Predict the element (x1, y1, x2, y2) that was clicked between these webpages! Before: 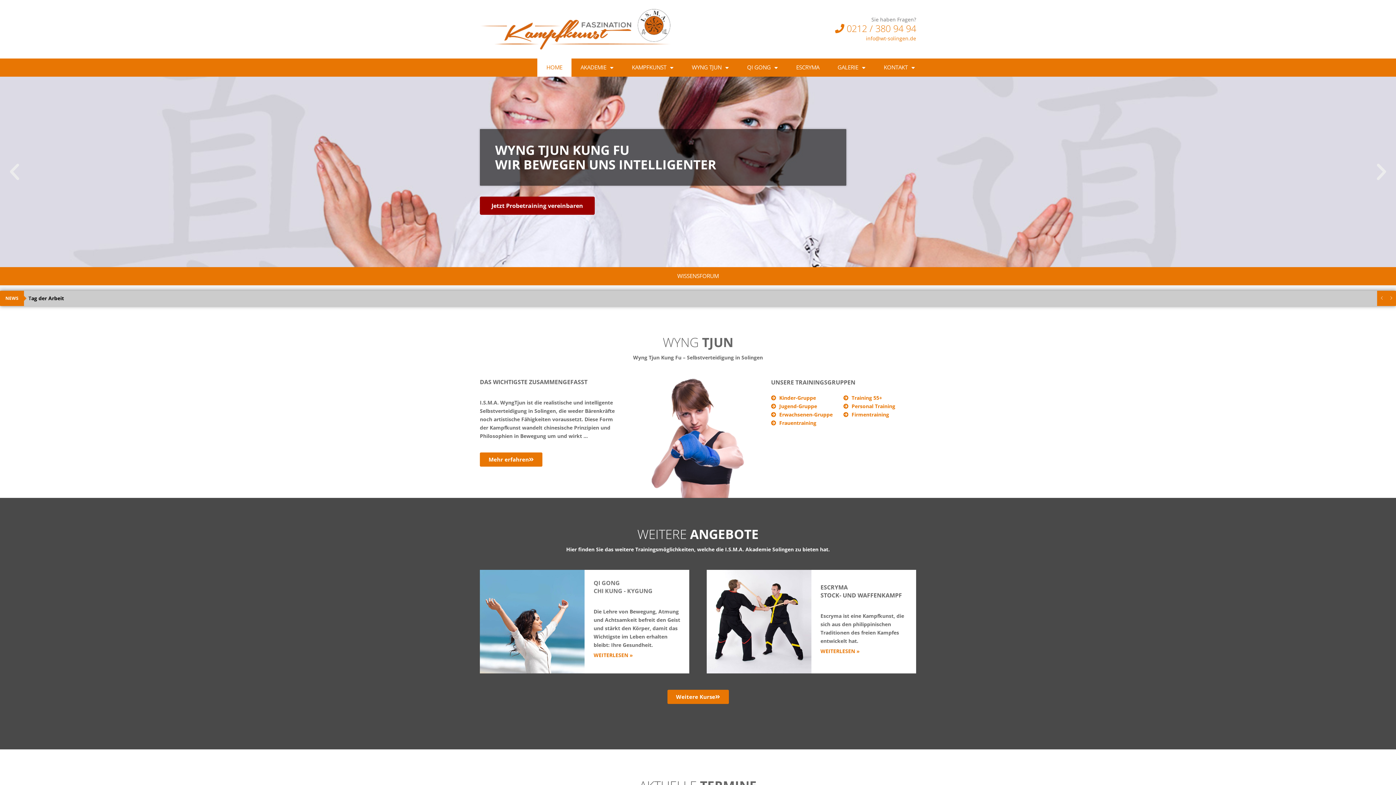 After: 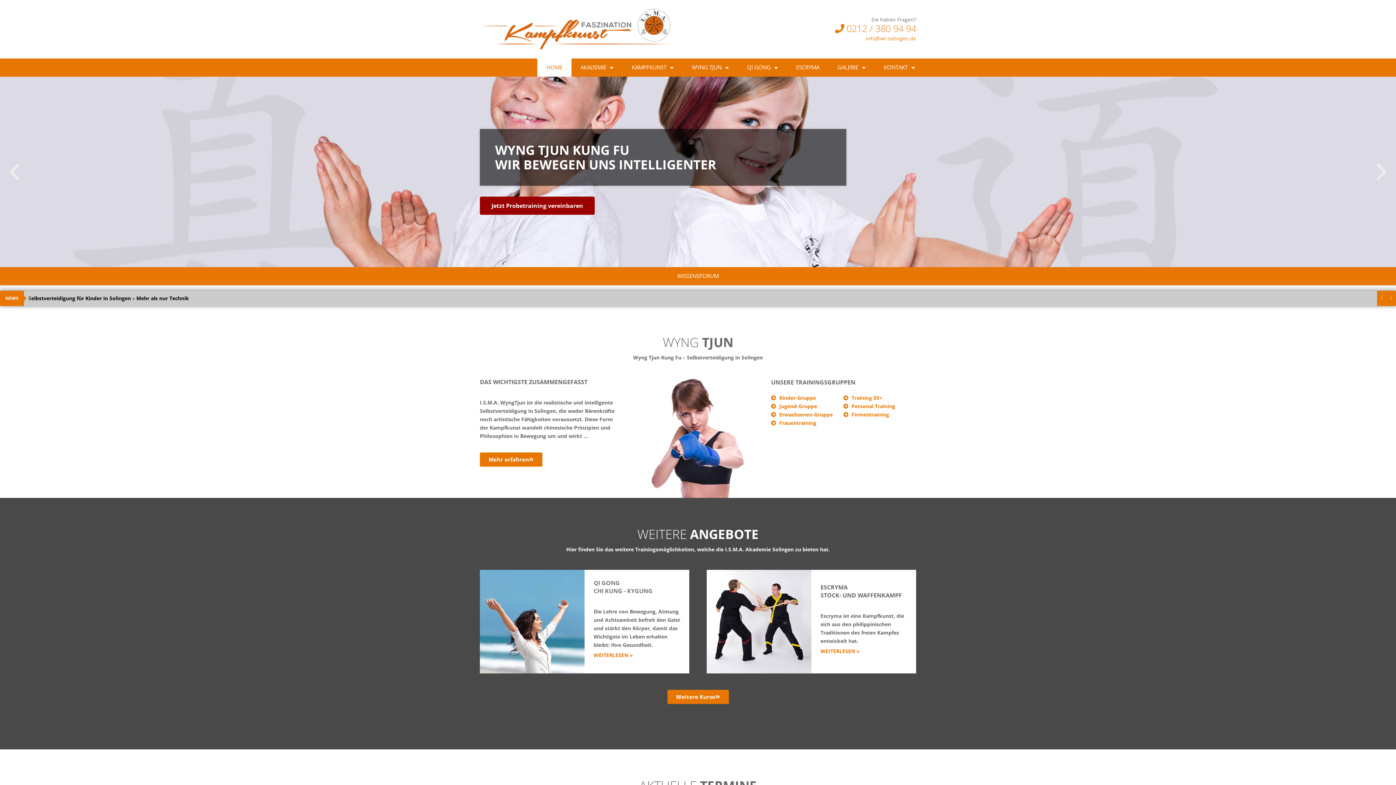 Action: bbox: (1386, 290, 1396, 306)